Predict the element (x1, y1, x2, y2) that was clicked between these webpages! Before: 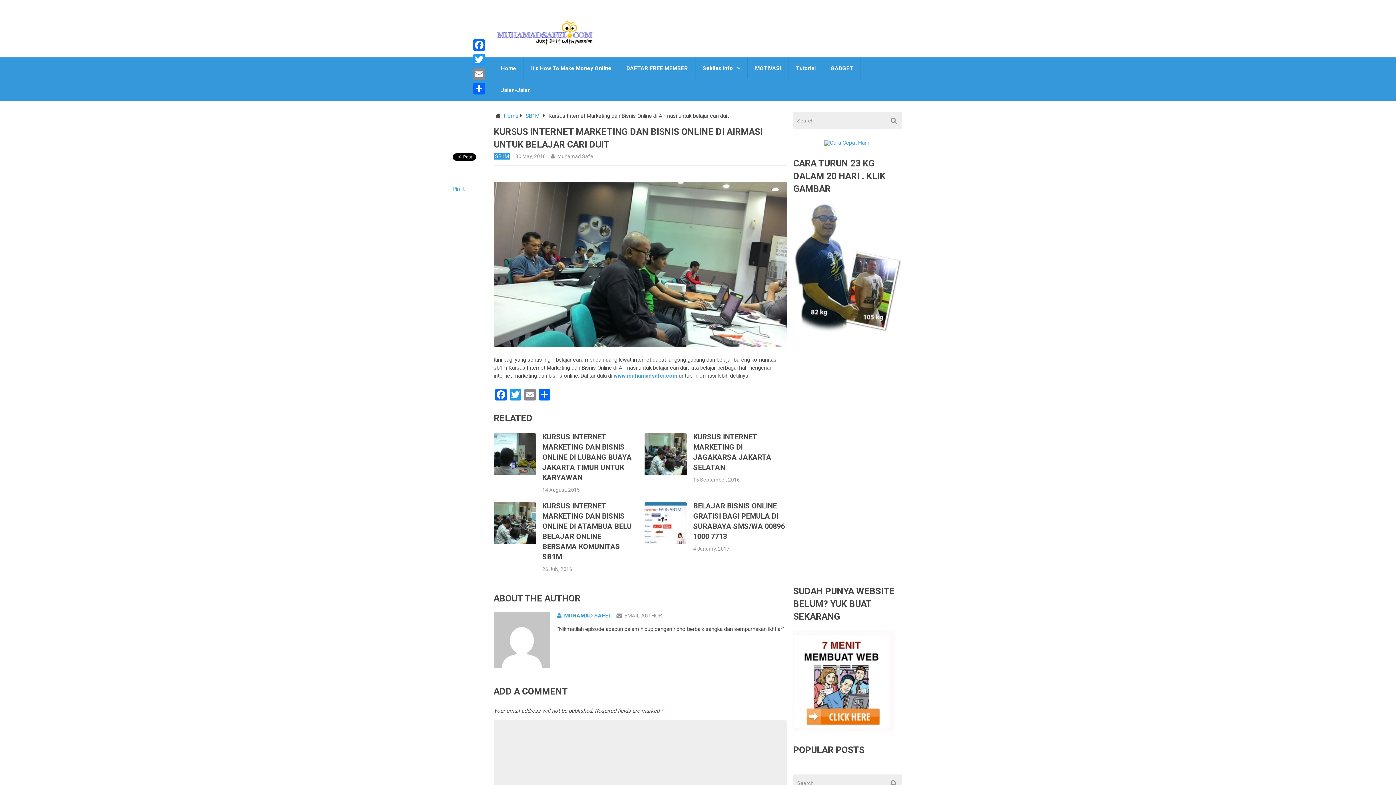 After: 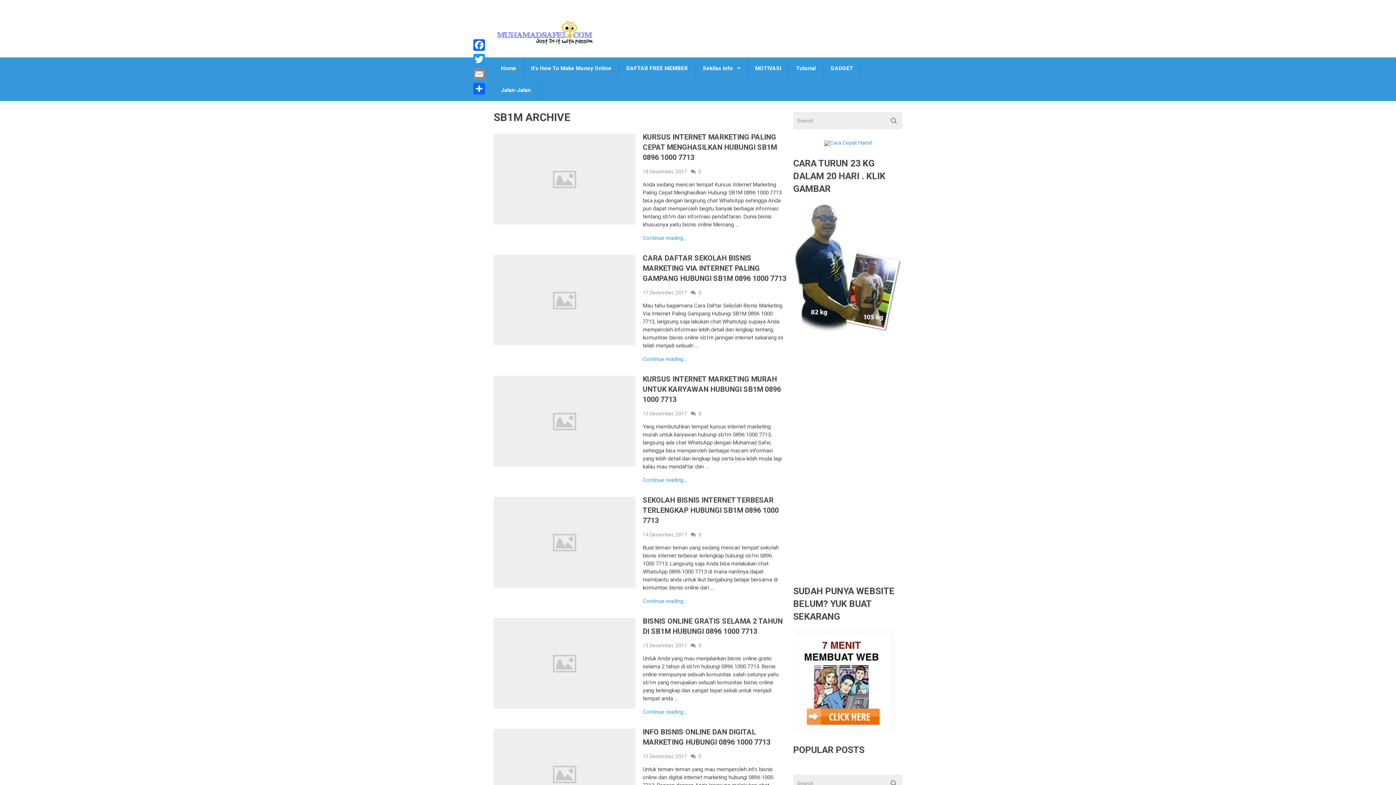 Action: label: SB1M bbox: (493, 153, 510, 159)